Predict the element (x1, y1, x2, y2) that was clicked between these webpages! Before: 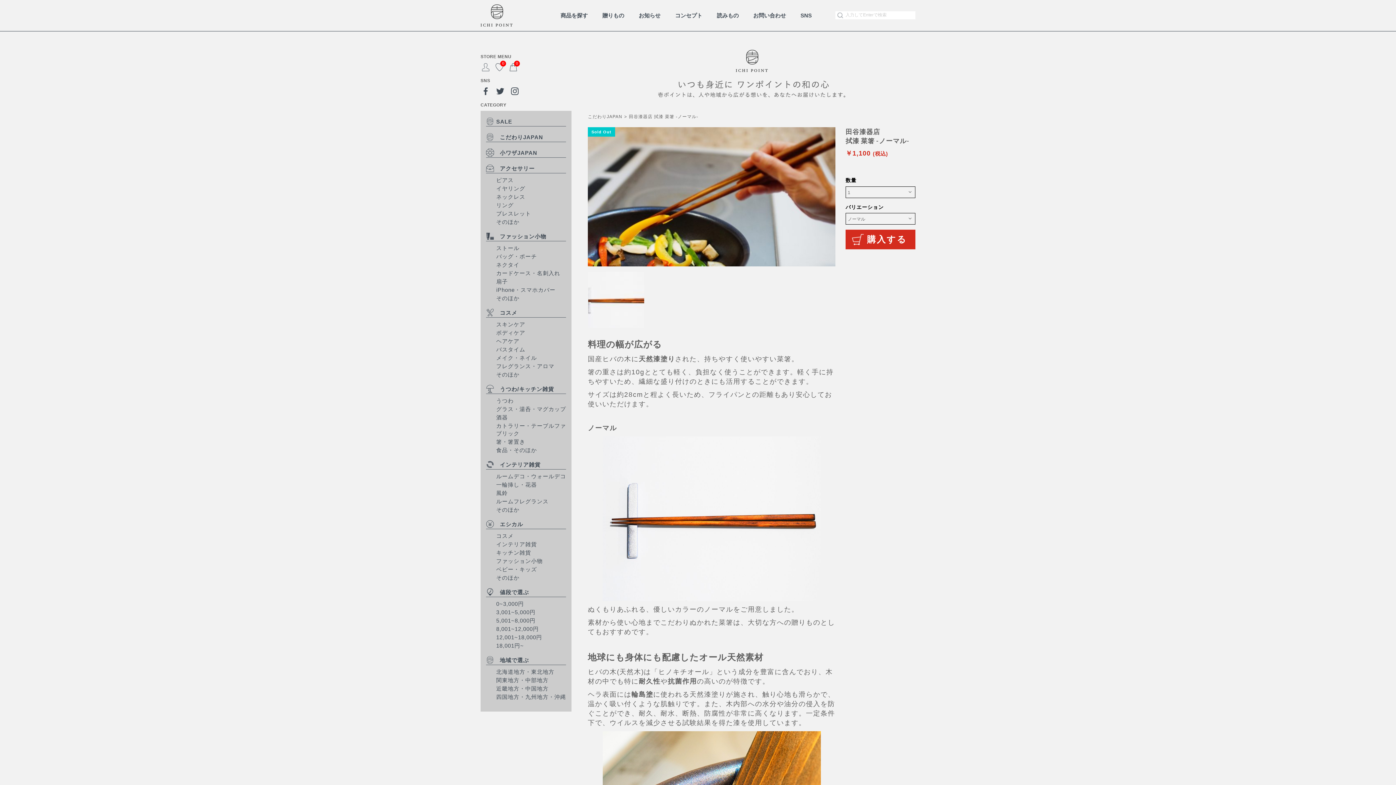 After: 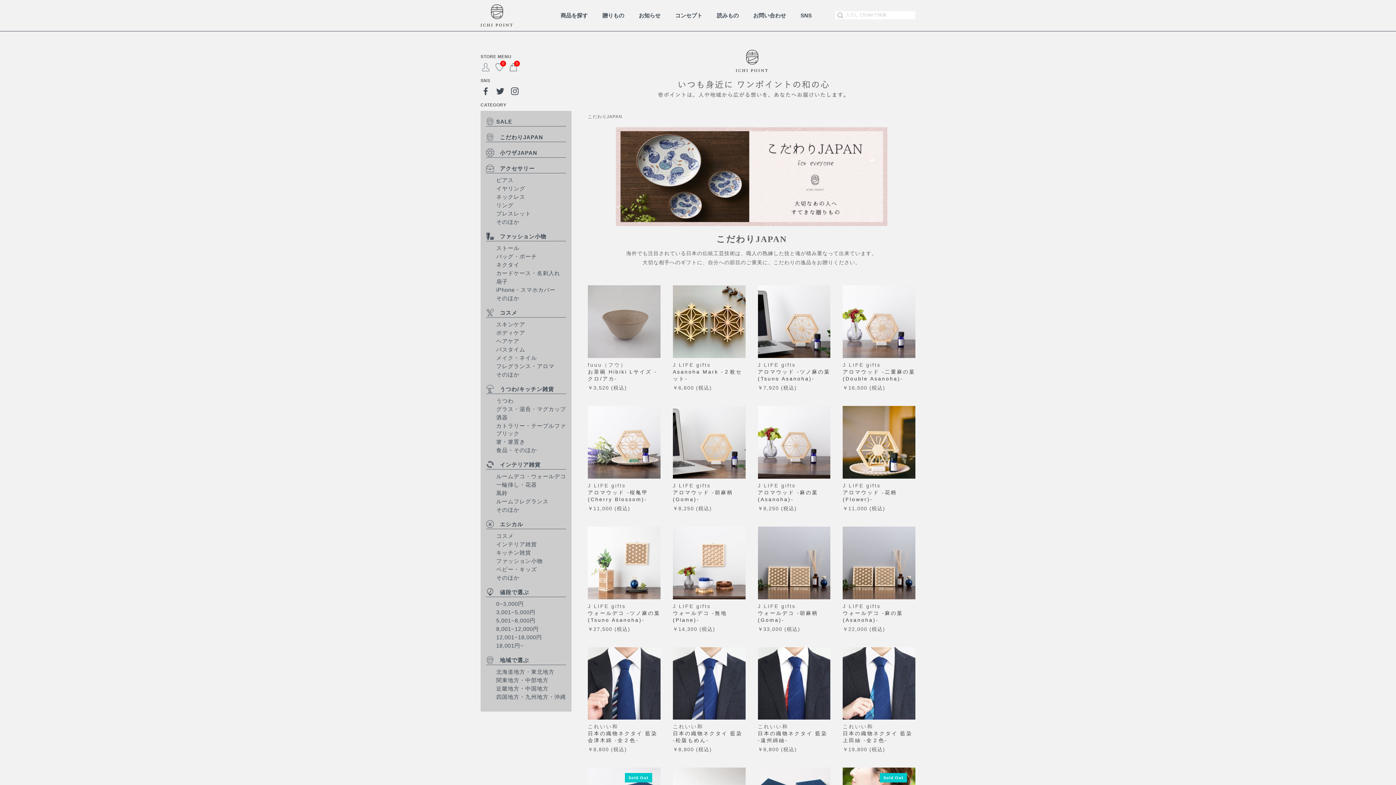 Action: label: こだわりJAPAN bbox: (588, 114, 622, 119)